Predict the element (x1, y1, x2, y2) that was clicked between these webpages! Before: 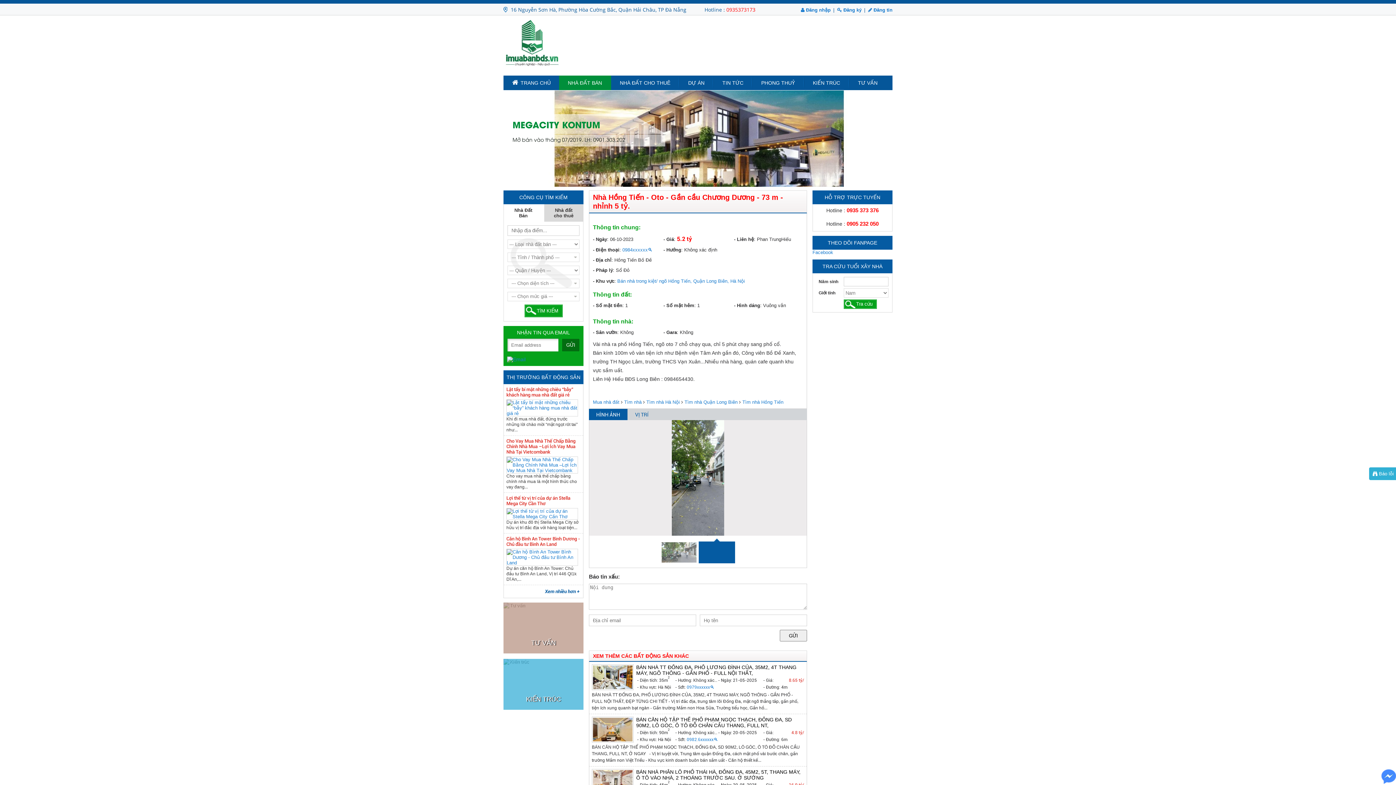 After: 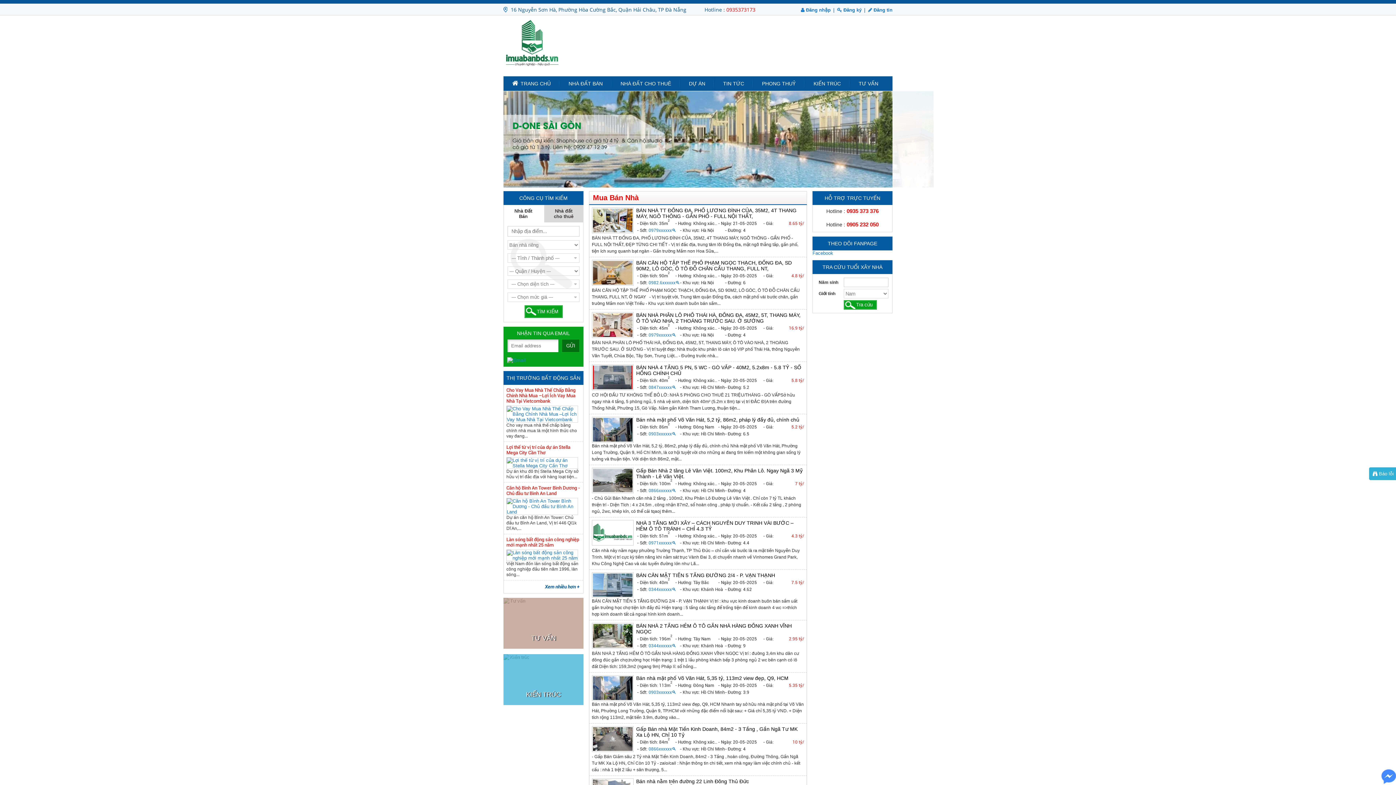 Action: label: Tìm nhà bbox: (624, 399, 641, 405)